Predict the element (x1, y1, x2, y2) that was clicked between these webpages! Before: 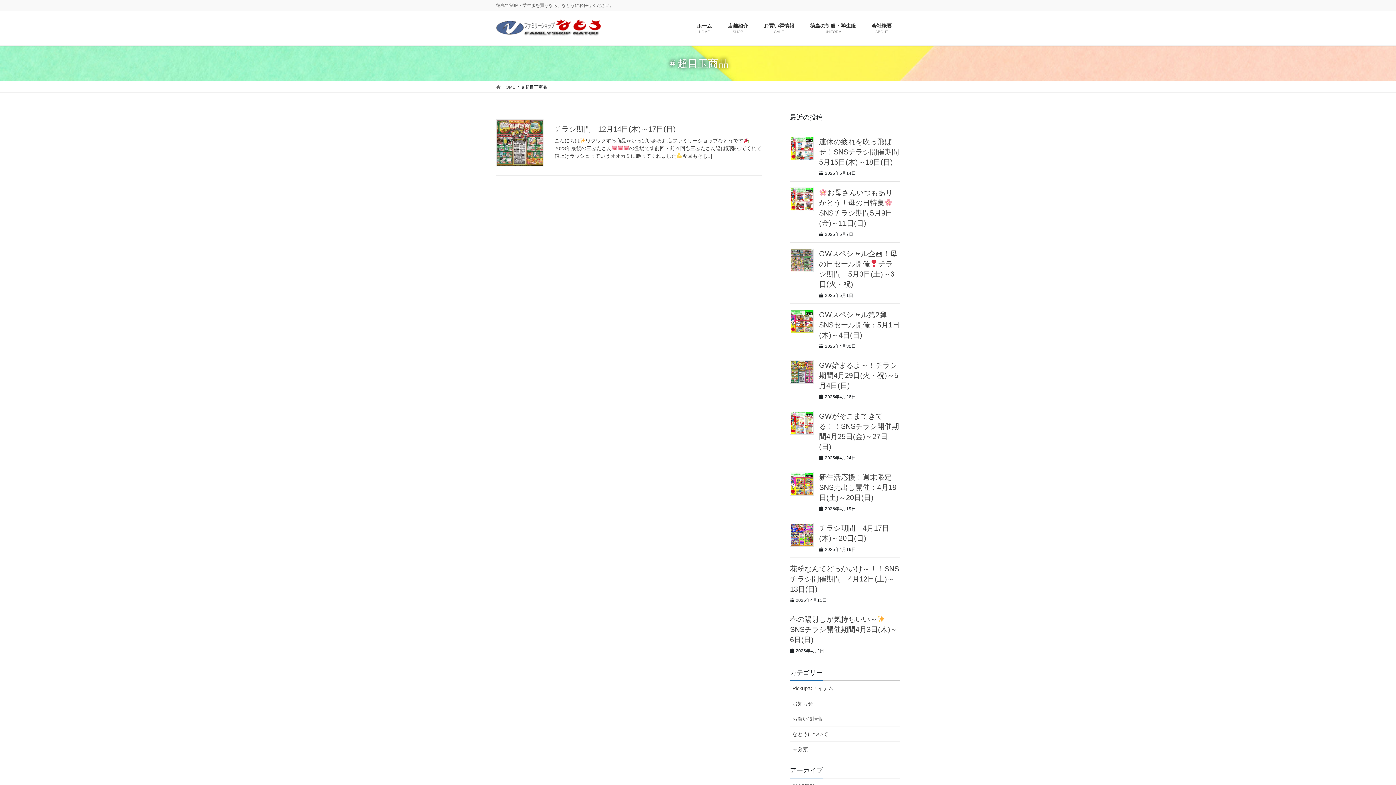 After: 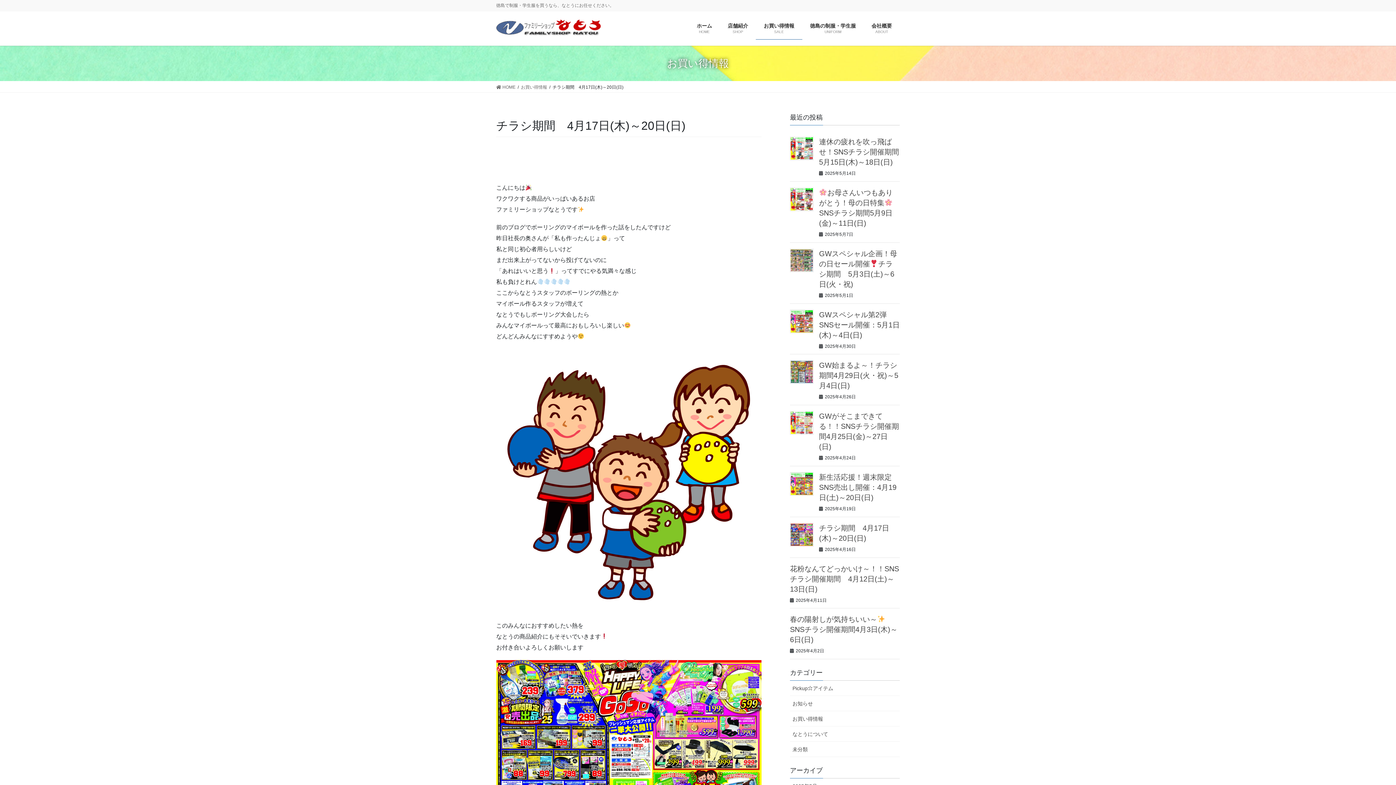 Action: bbox: (790, 523, 813, 546)